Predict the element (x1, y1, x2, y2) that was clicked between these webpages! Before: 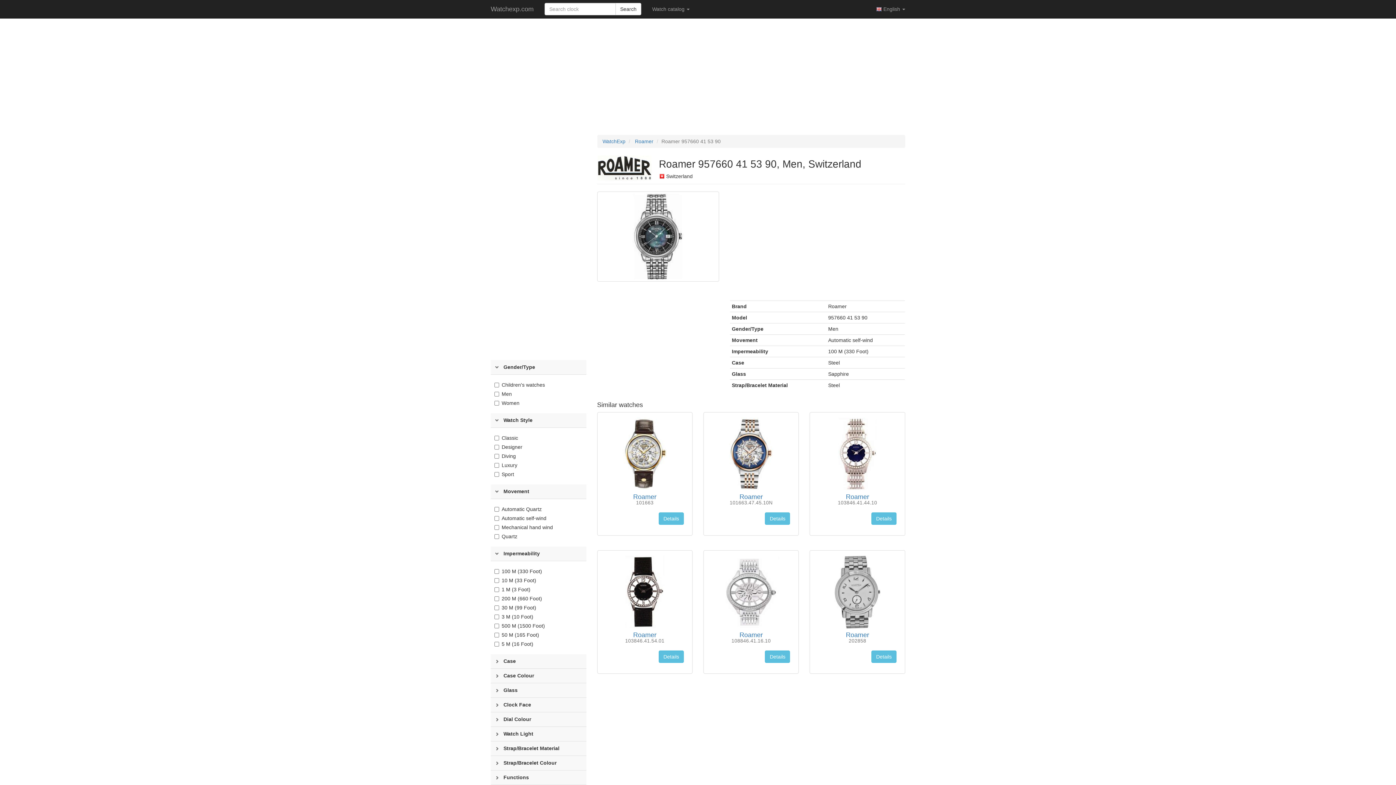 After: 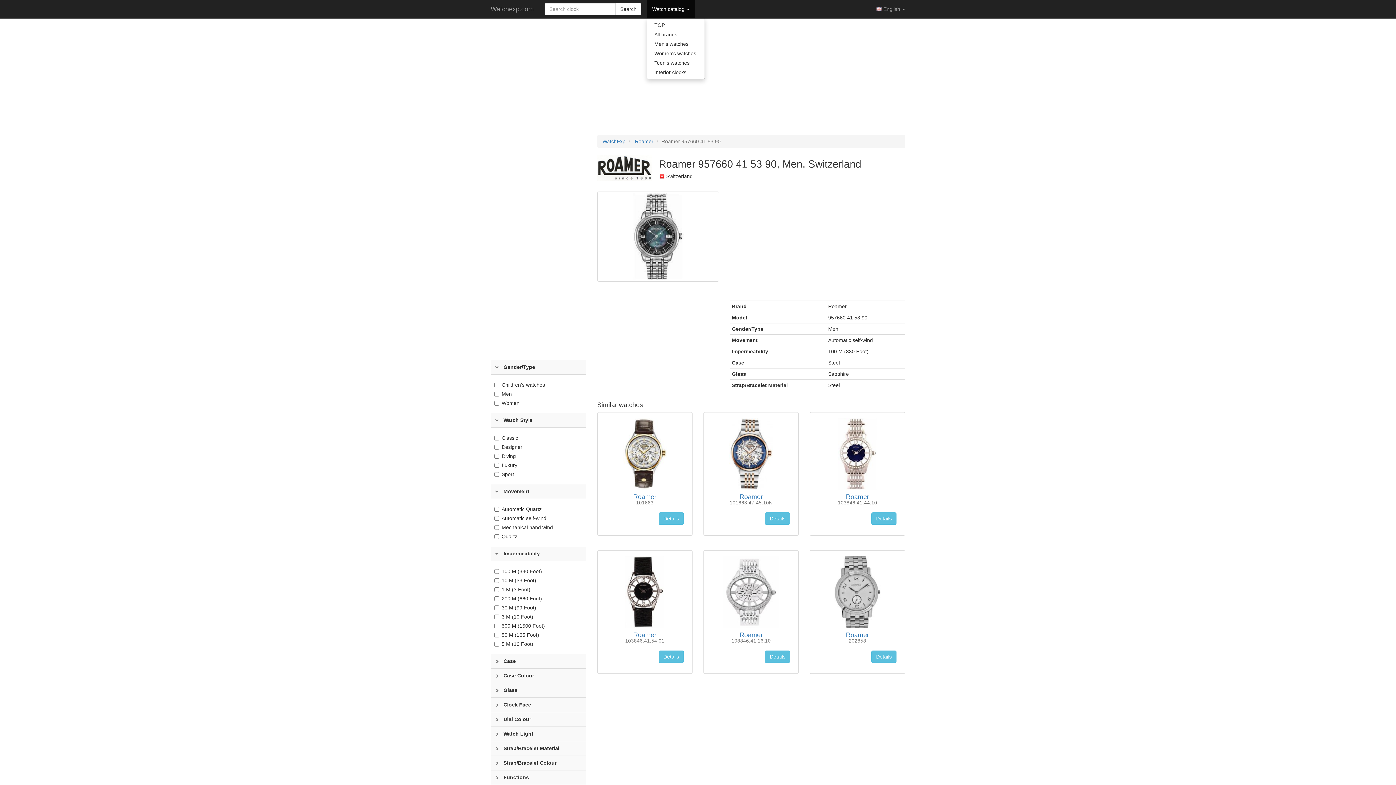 Action: label: Watch catalog  bbox: (646, 0, 695, 18)